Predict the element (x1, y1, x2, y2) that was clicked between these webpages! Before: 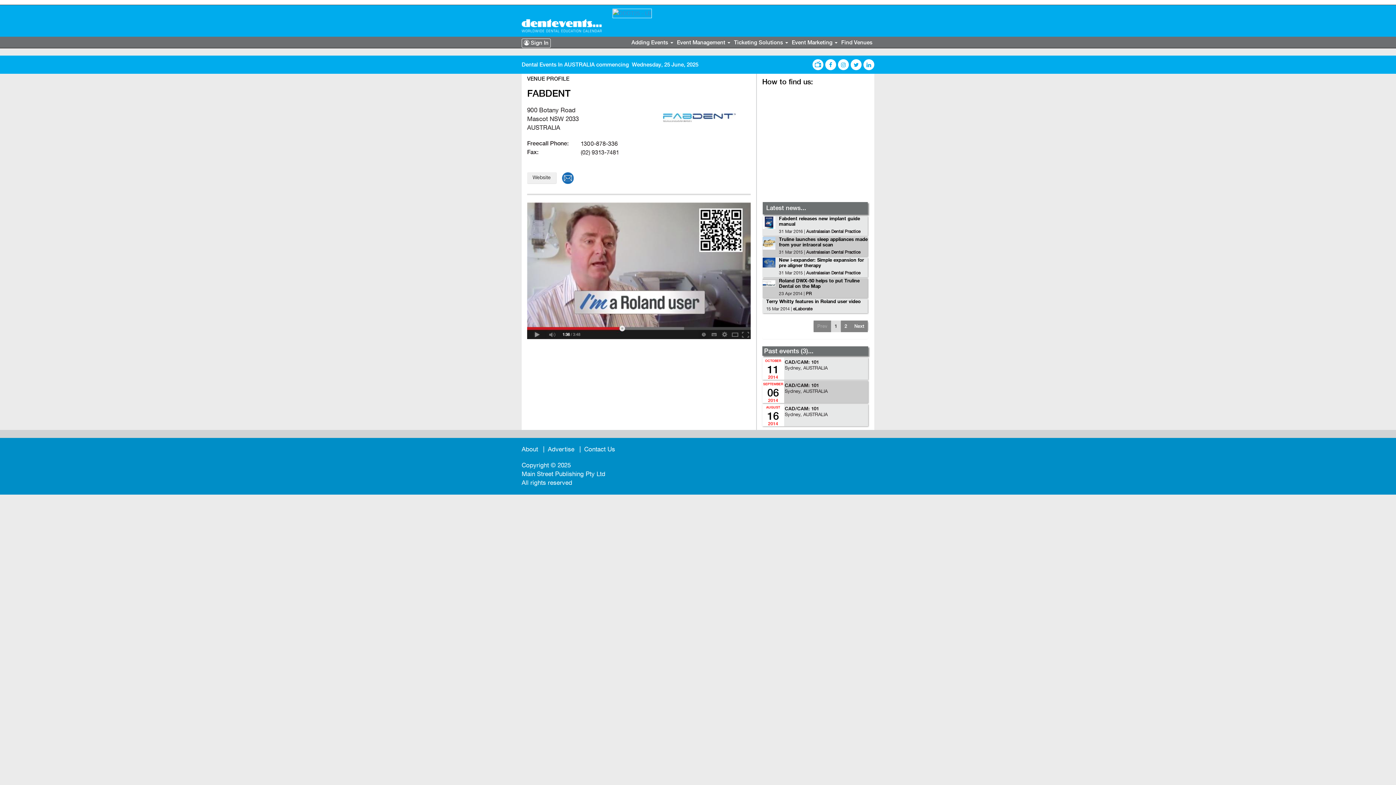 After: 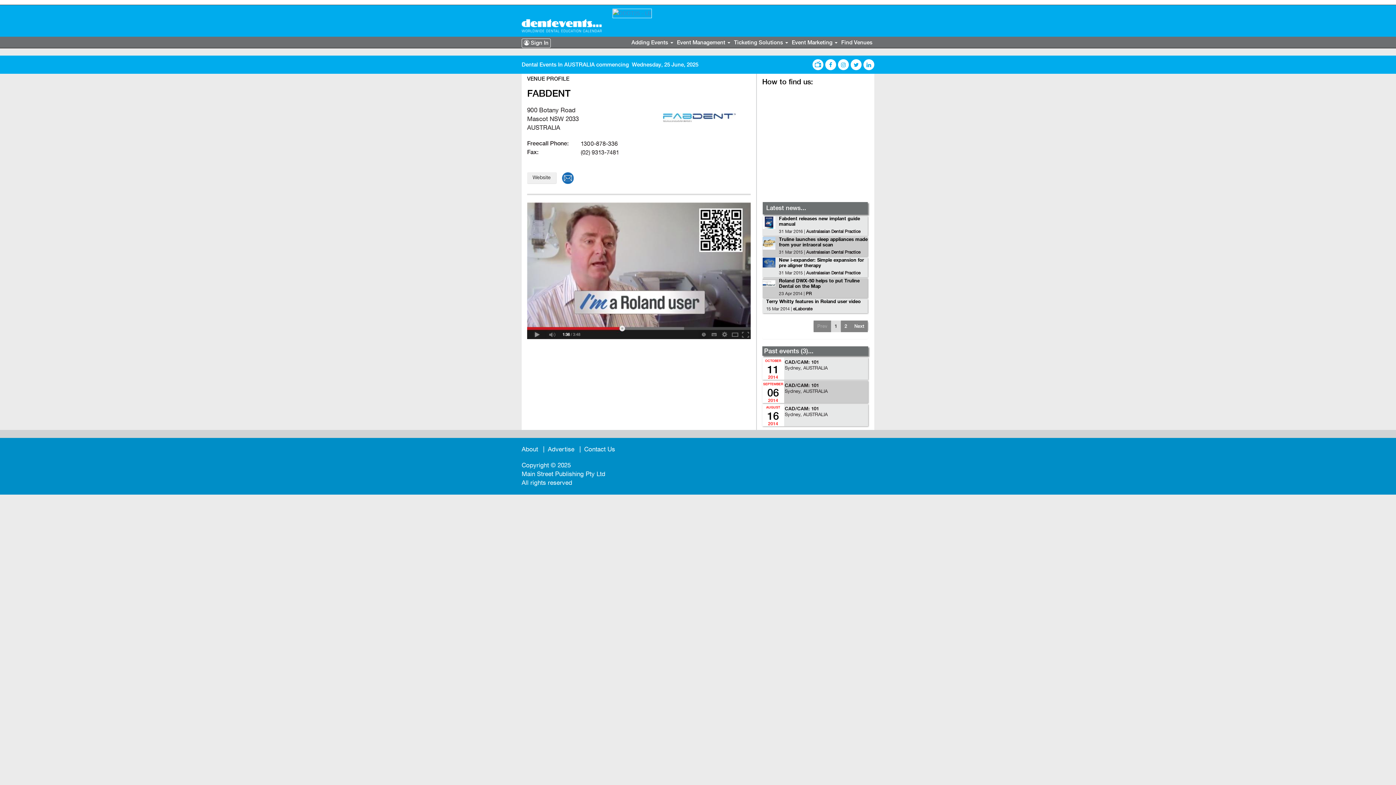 Action: bbox: (762, 259, 775, 265)